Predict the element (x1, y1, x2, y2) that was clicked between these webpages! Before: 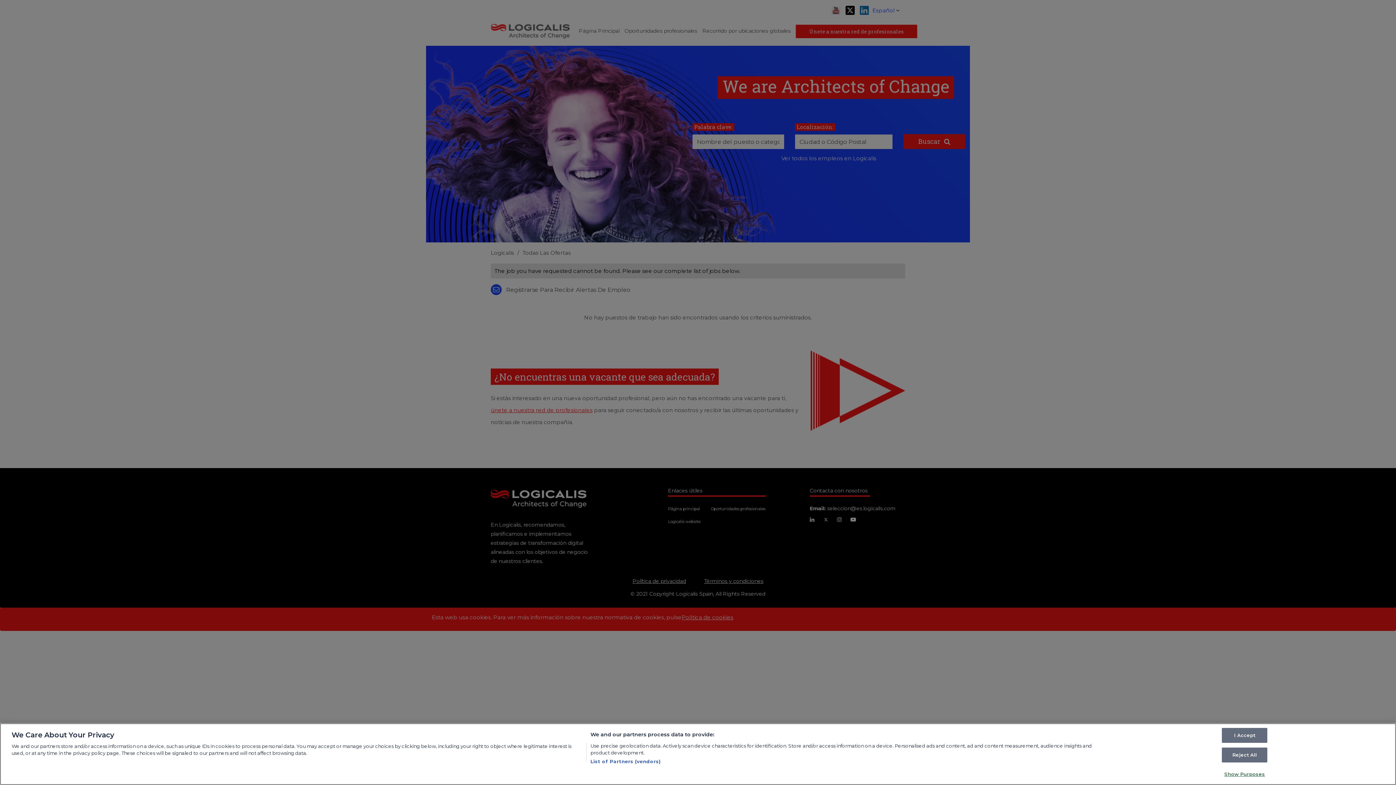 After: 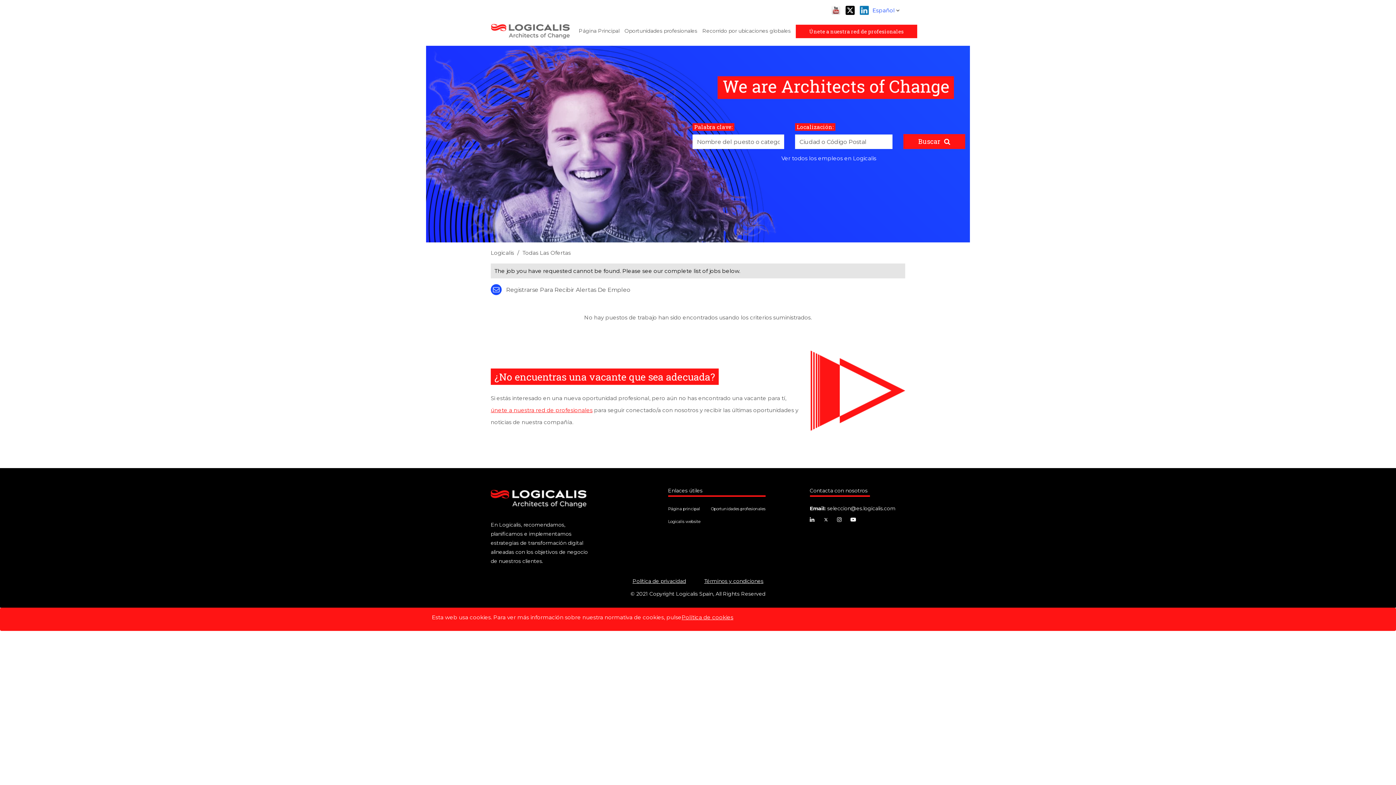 Action: bbox: (1222, 728, 1267, 743) label: I Accept